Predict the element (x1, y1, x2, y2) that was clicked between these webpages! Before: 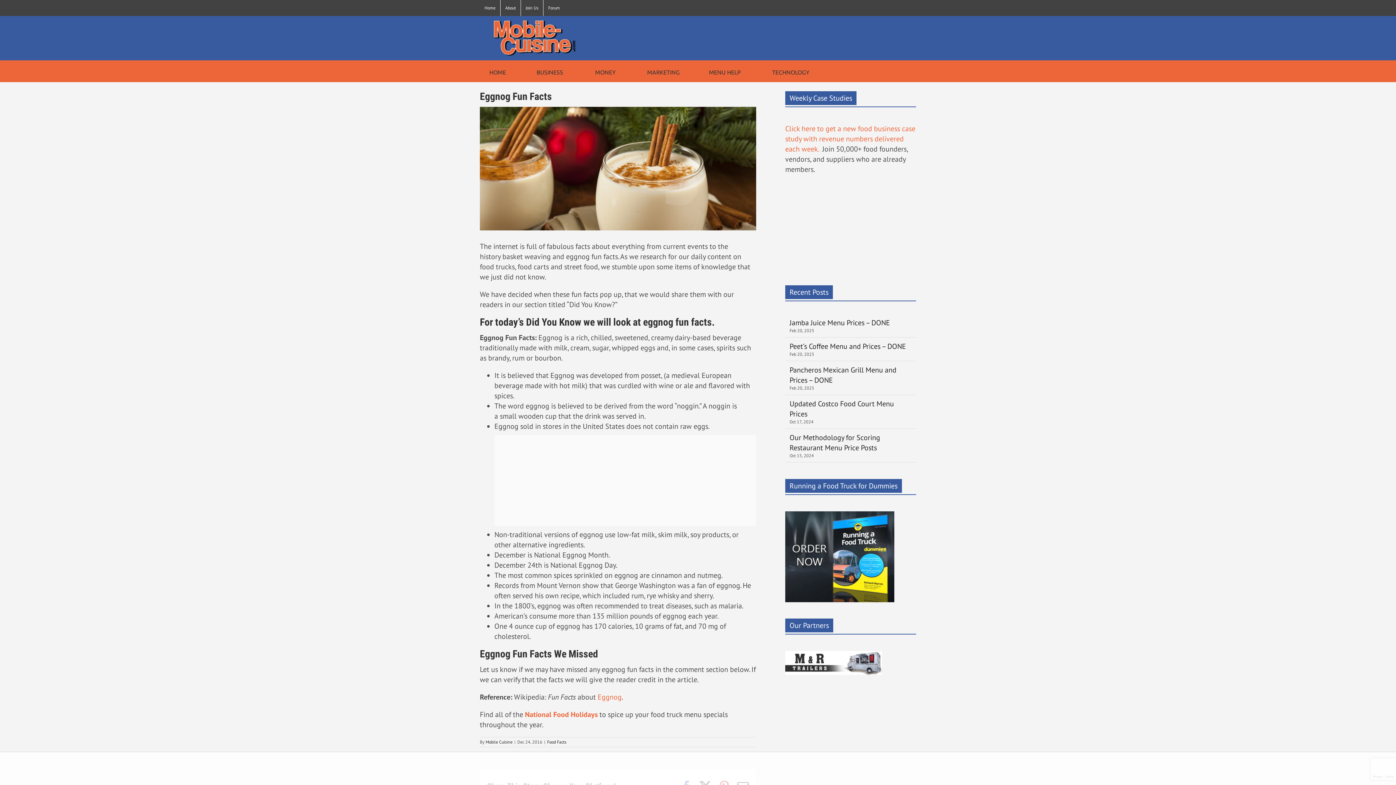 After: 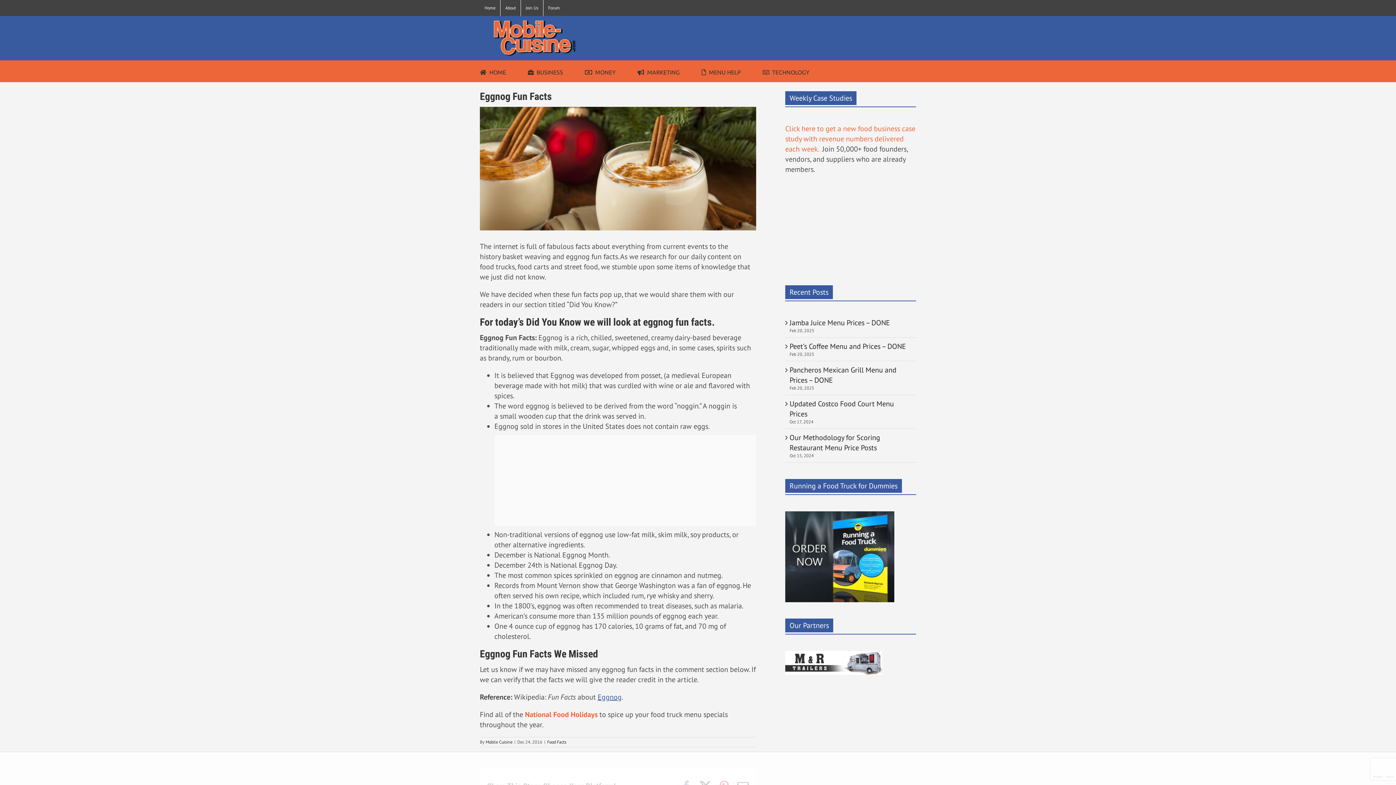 Action: bbox: (597, 692, 621, 702) label: Eggnog